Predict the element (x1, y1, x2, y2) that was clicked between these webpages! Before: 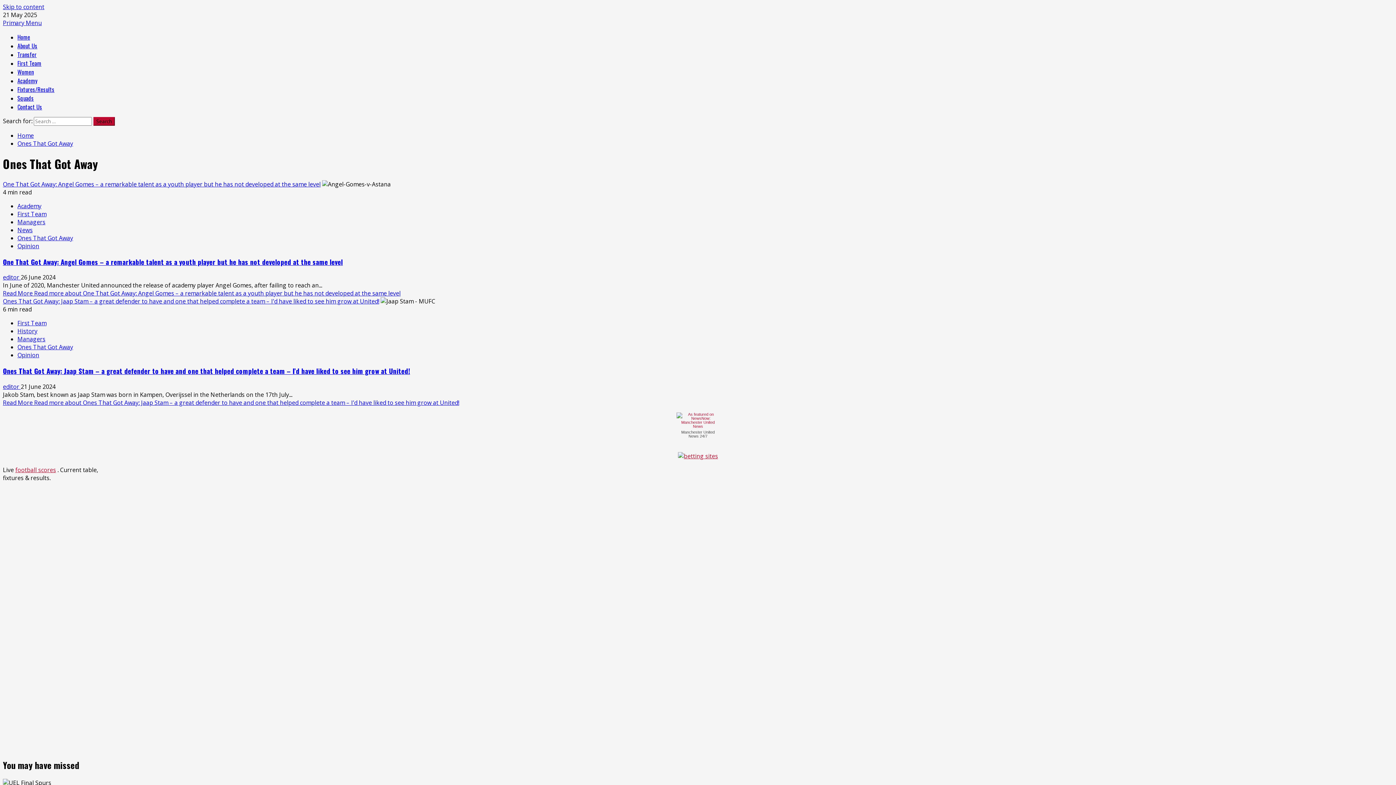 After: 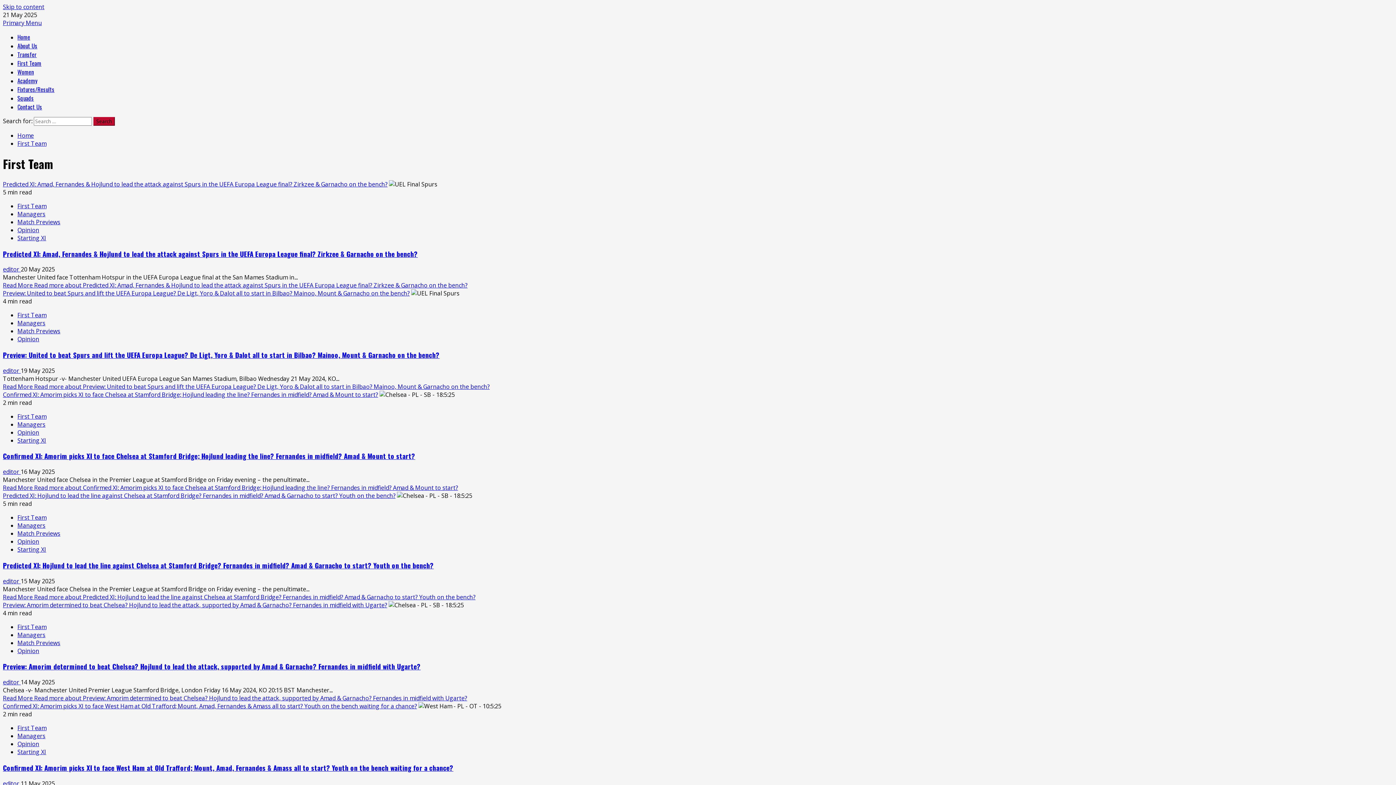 Action: label: First Team bbox: (17, 319, 46, 327)